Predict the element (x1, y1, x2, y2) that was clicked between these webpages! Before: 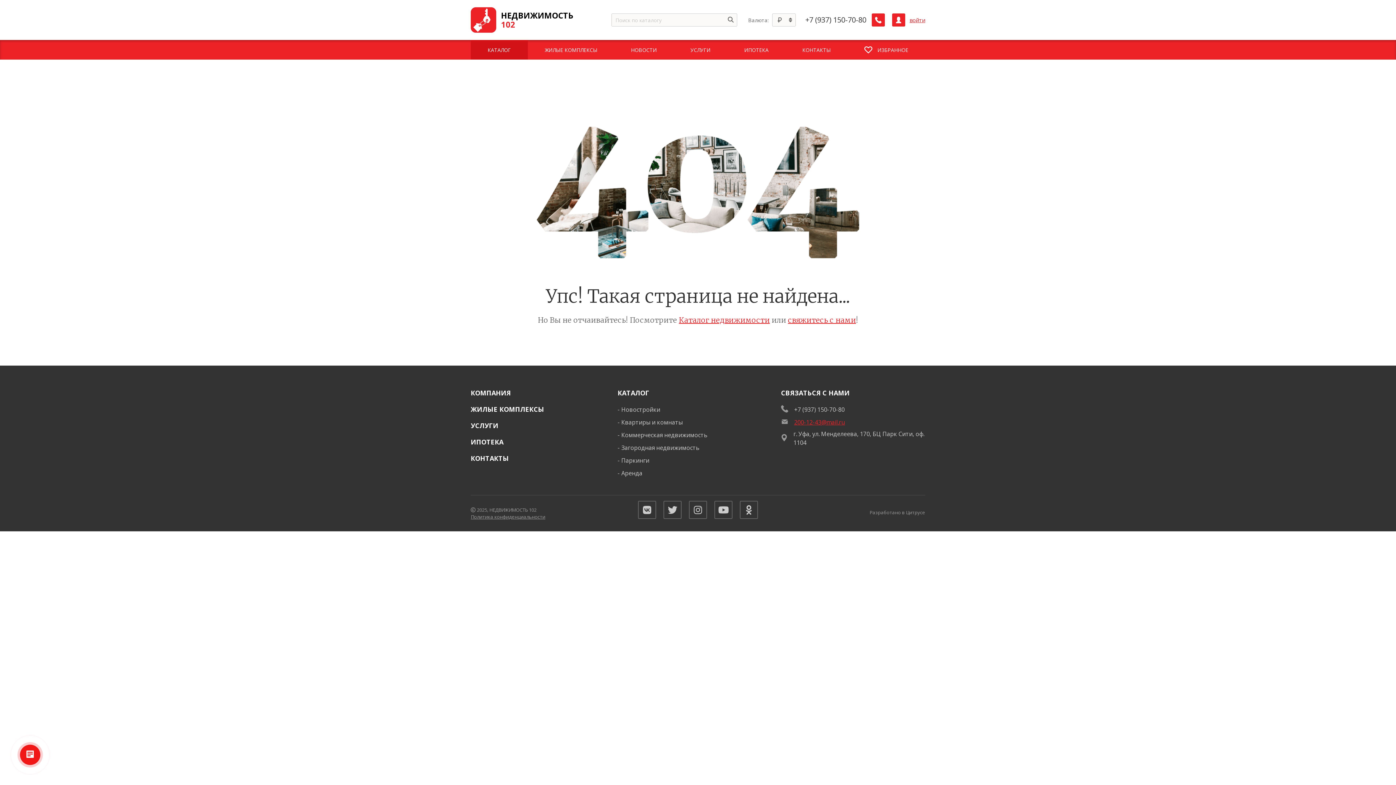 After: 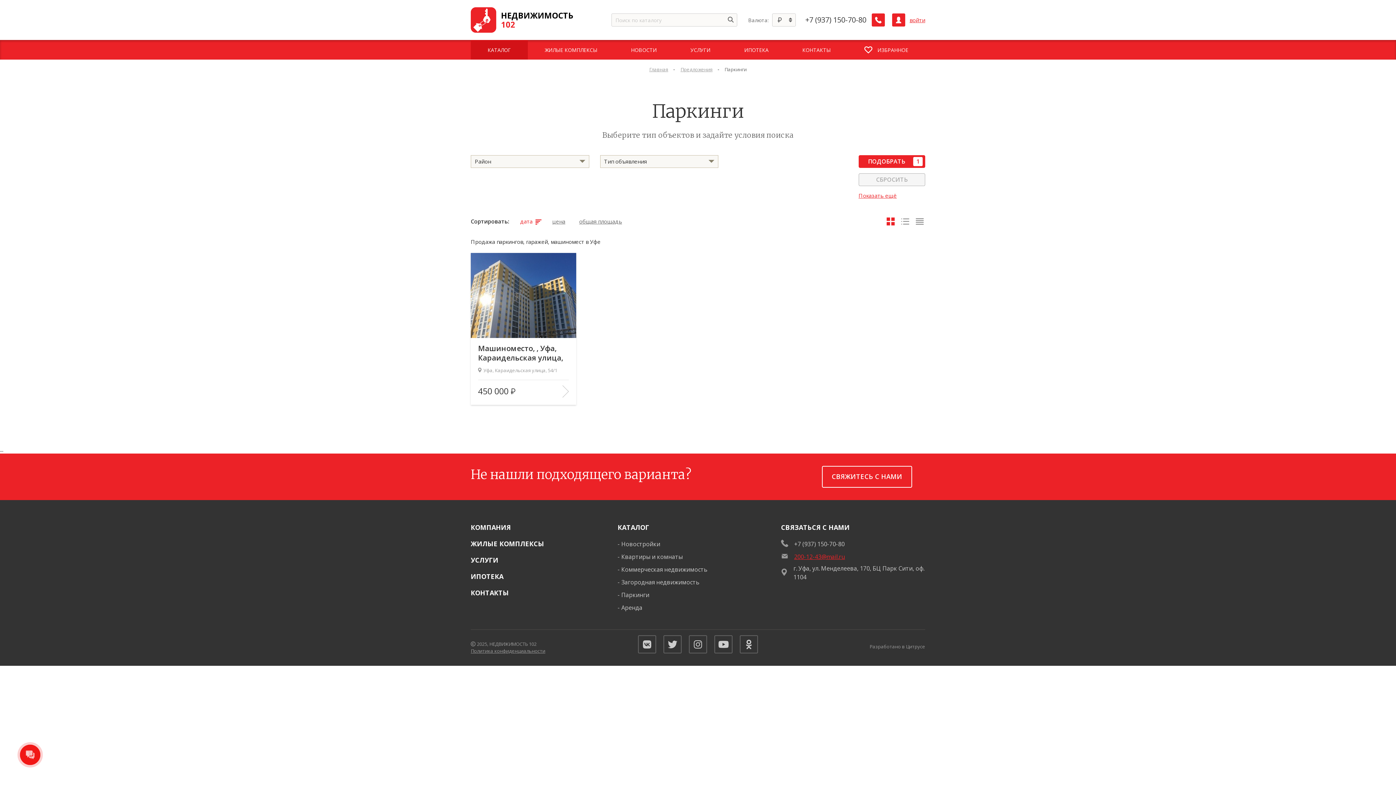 Action: bbox: (621, 456, 649, 464) label: Паркинги